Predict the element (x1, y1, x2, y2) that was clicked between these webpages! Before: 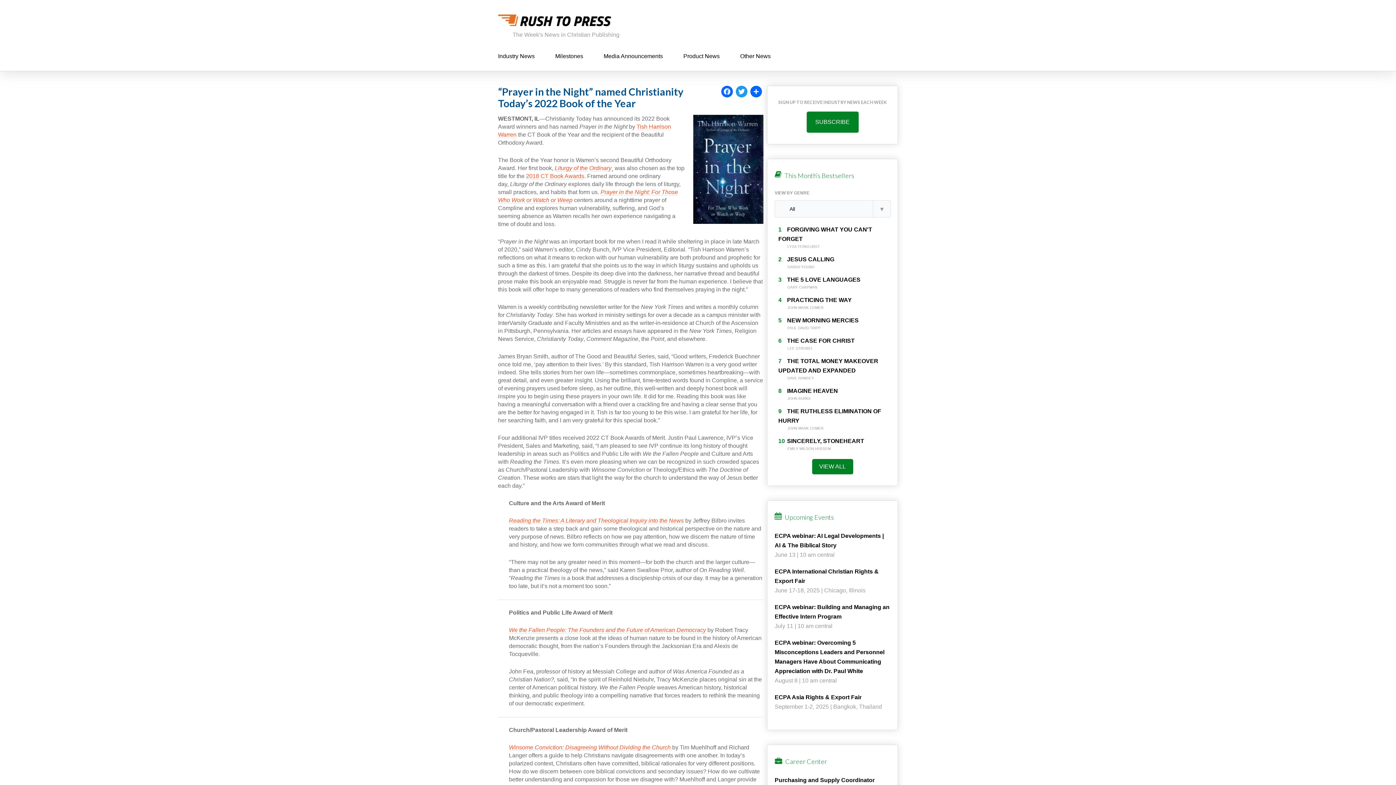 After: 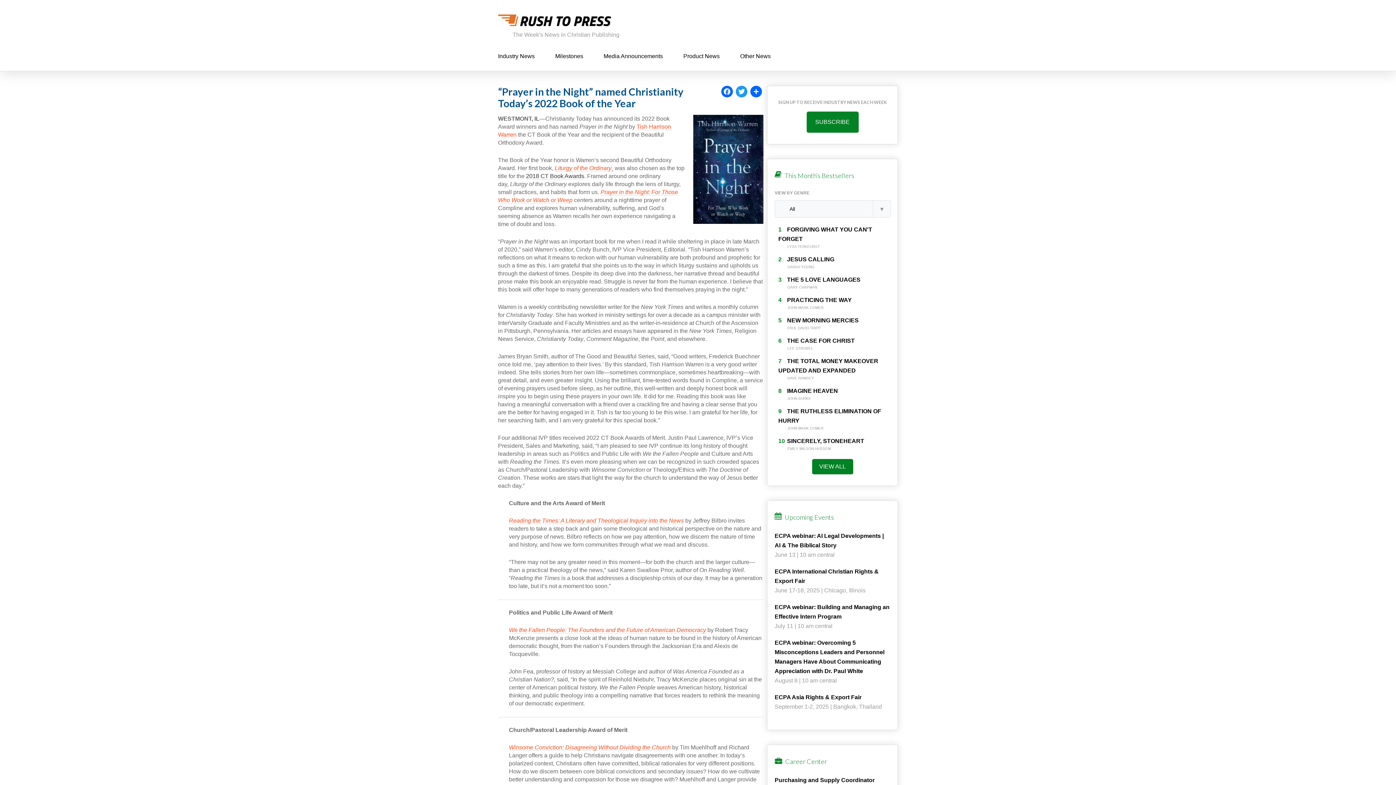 Action: label: 2018 CT Book Awards bbox: (526, 173, 584, 179)